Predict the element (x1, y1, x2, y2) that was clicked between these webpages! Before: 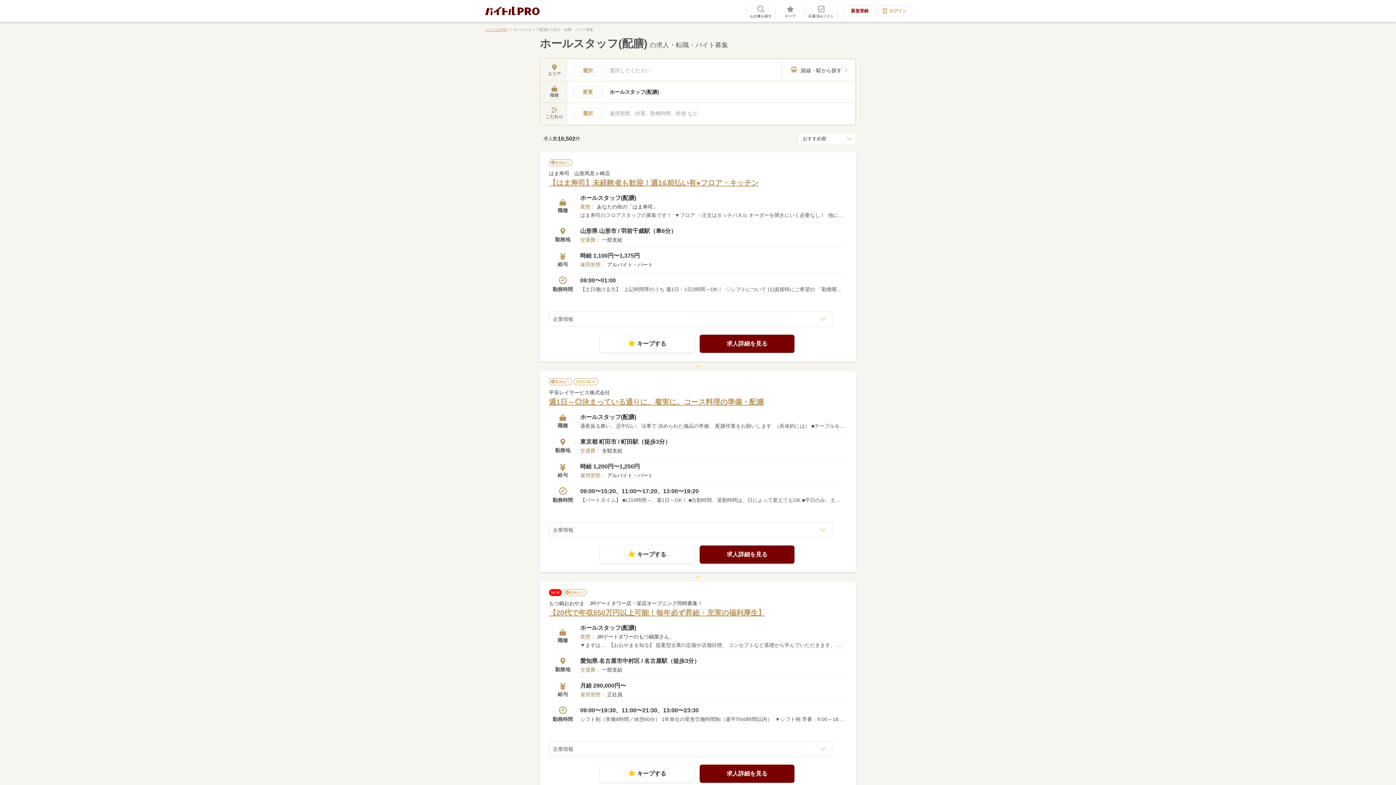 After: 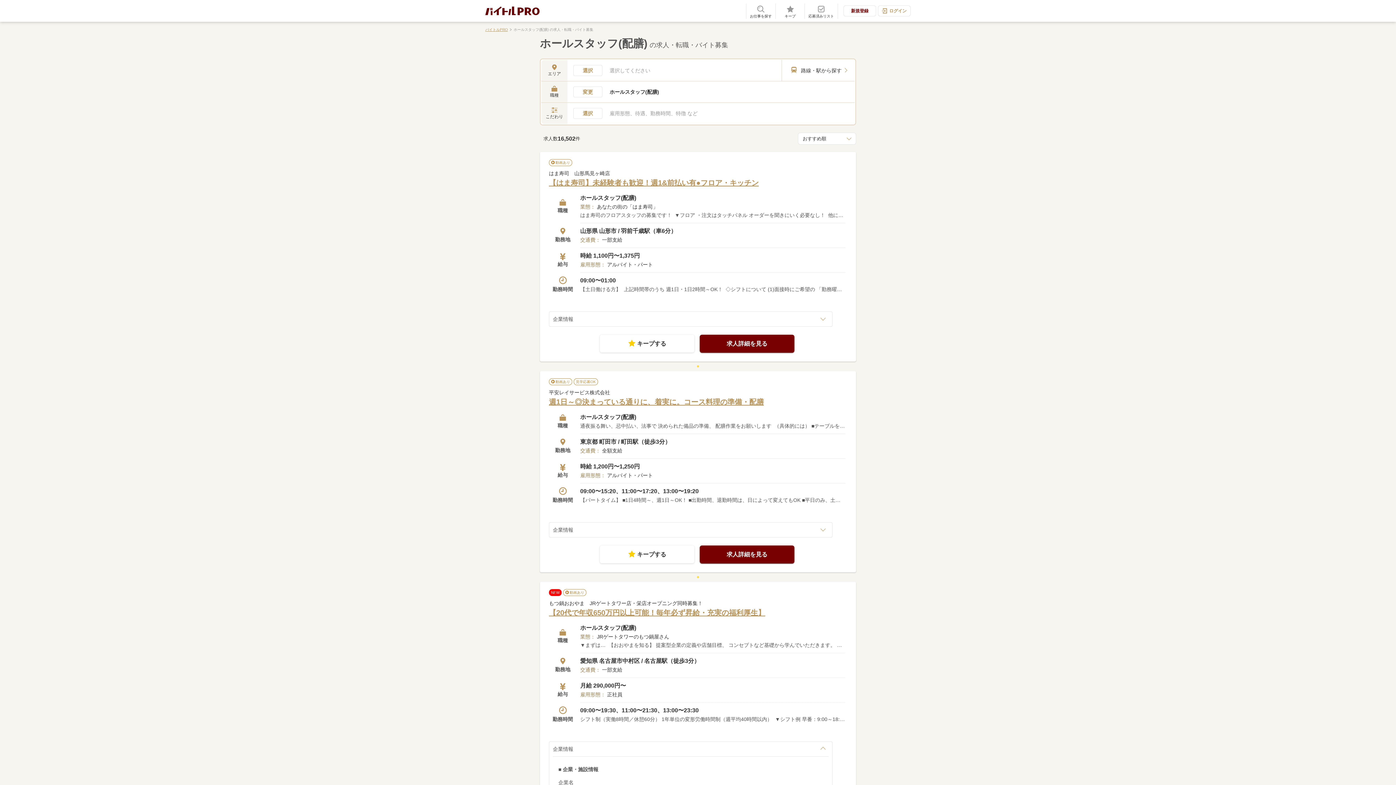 Action: bbox: (549, 742, 832, 756) label: 企業情報